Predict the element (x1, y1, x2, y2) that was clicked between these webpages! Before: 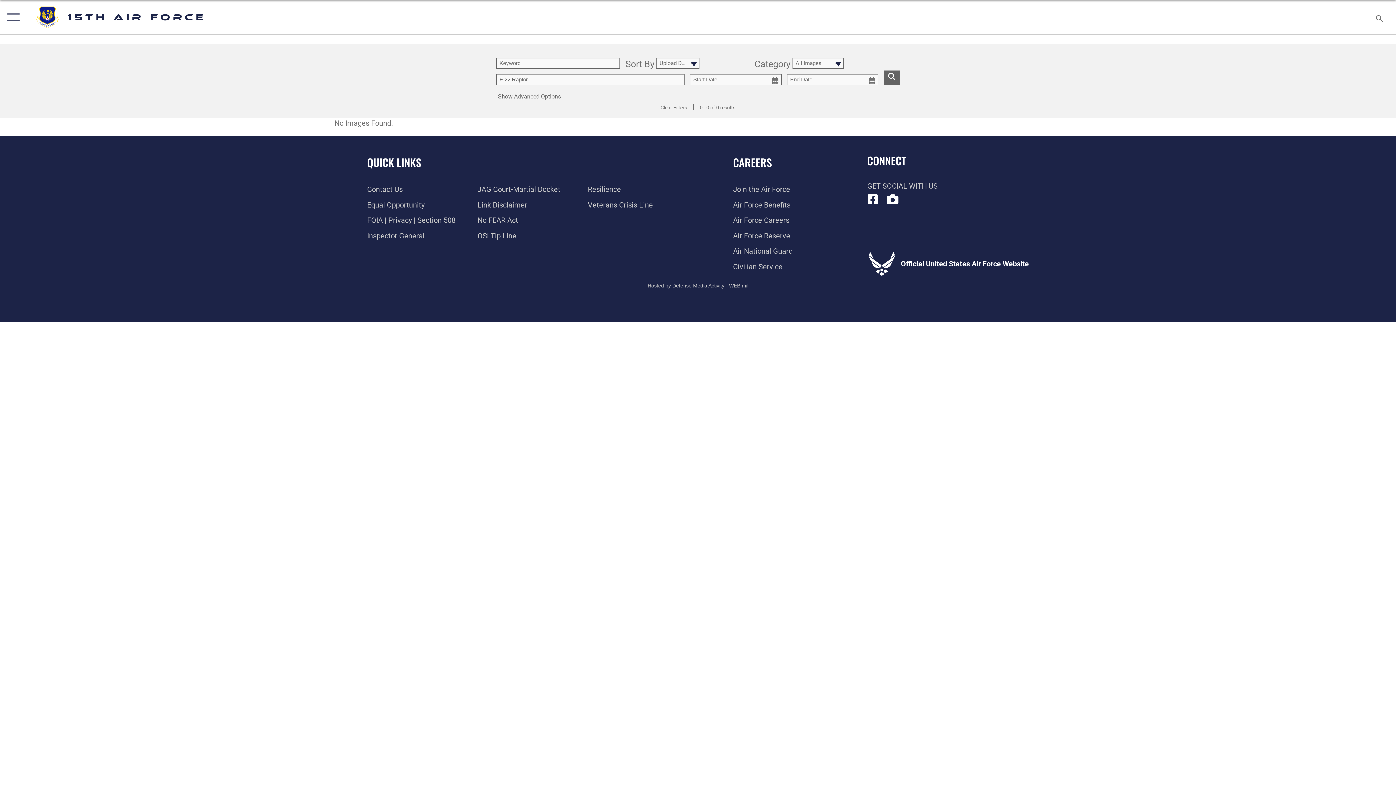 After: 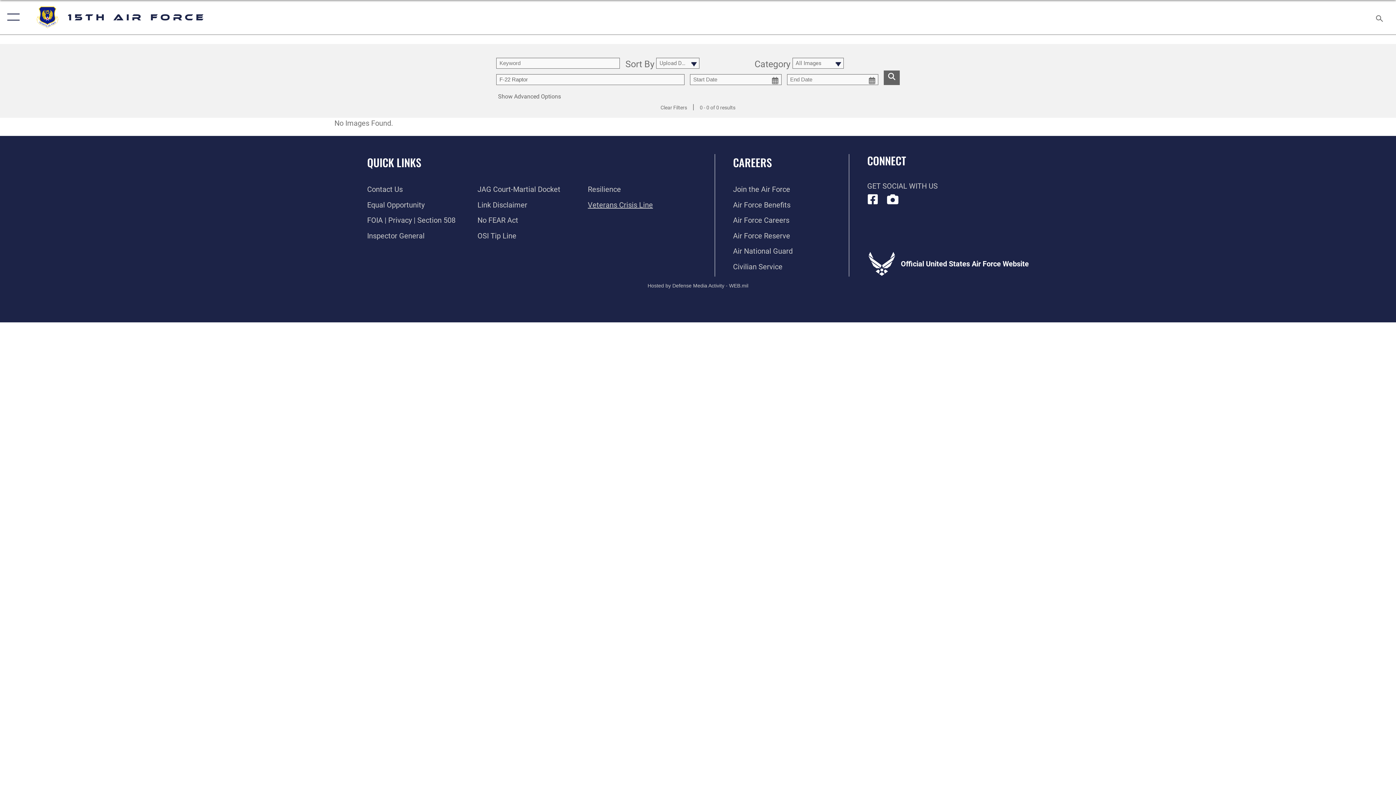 Action: label: Link to the Veterans Crisis Line opens in a new window bbox: (588, 200, 653, 209)